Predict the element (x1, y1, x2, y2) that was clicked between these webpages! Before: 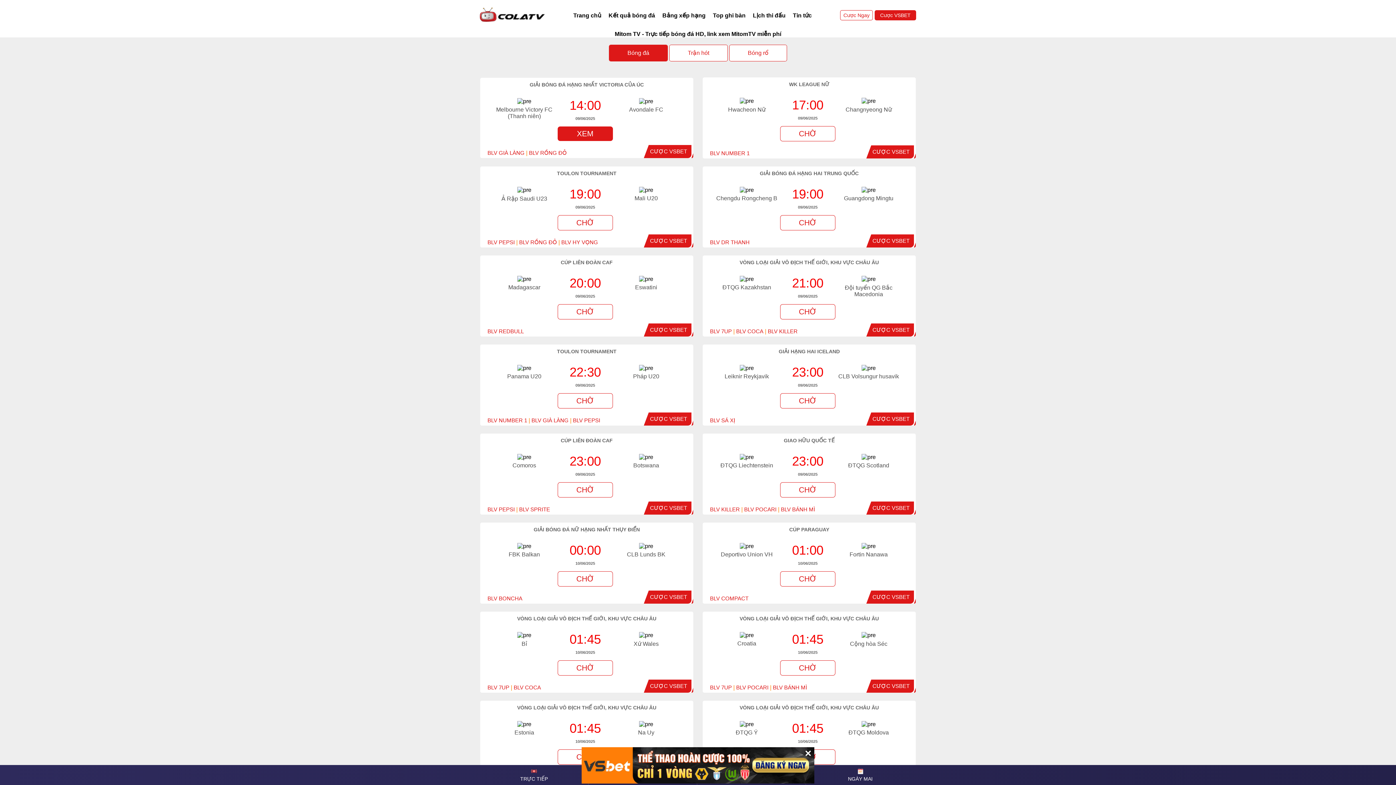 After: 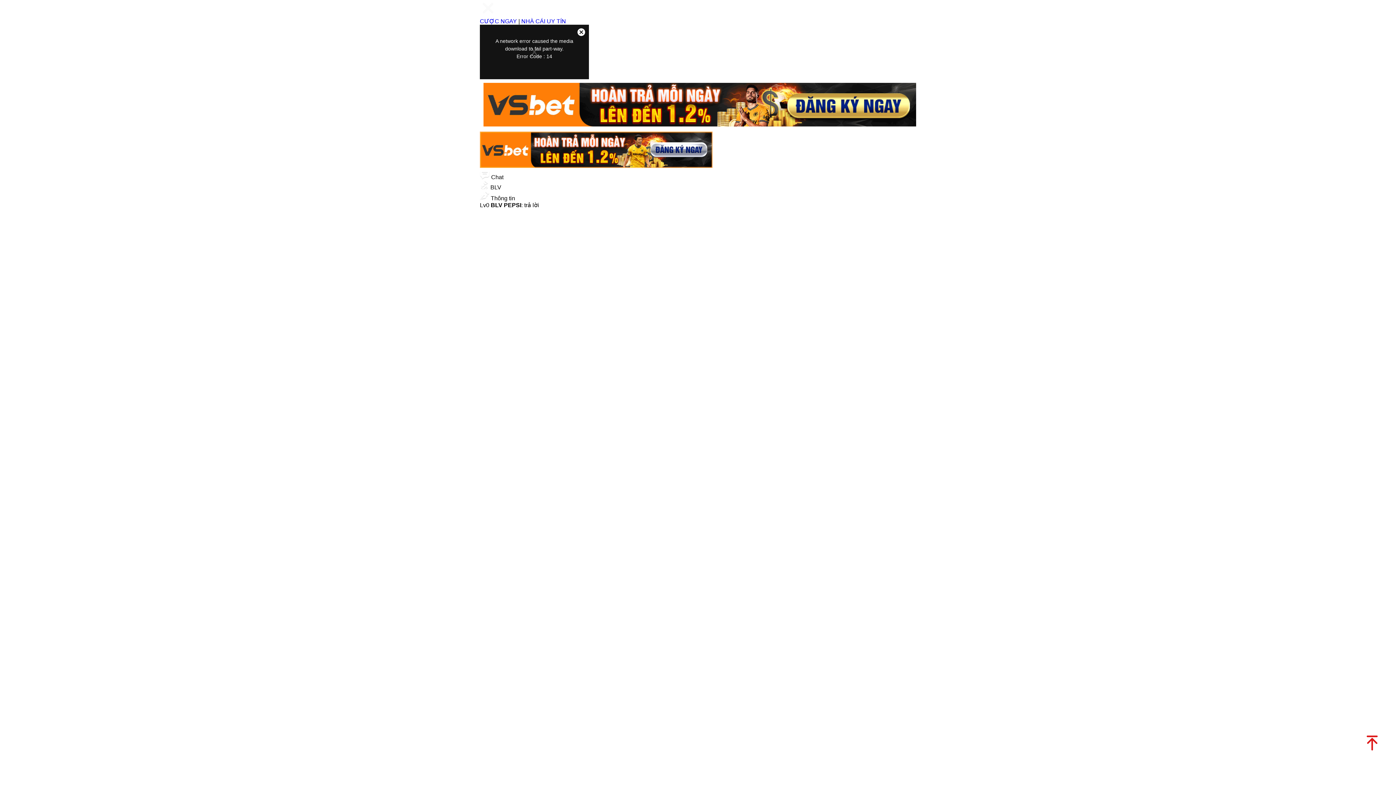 Action: bbox: (487, 239, 514, 245) label: BLV PEPSI